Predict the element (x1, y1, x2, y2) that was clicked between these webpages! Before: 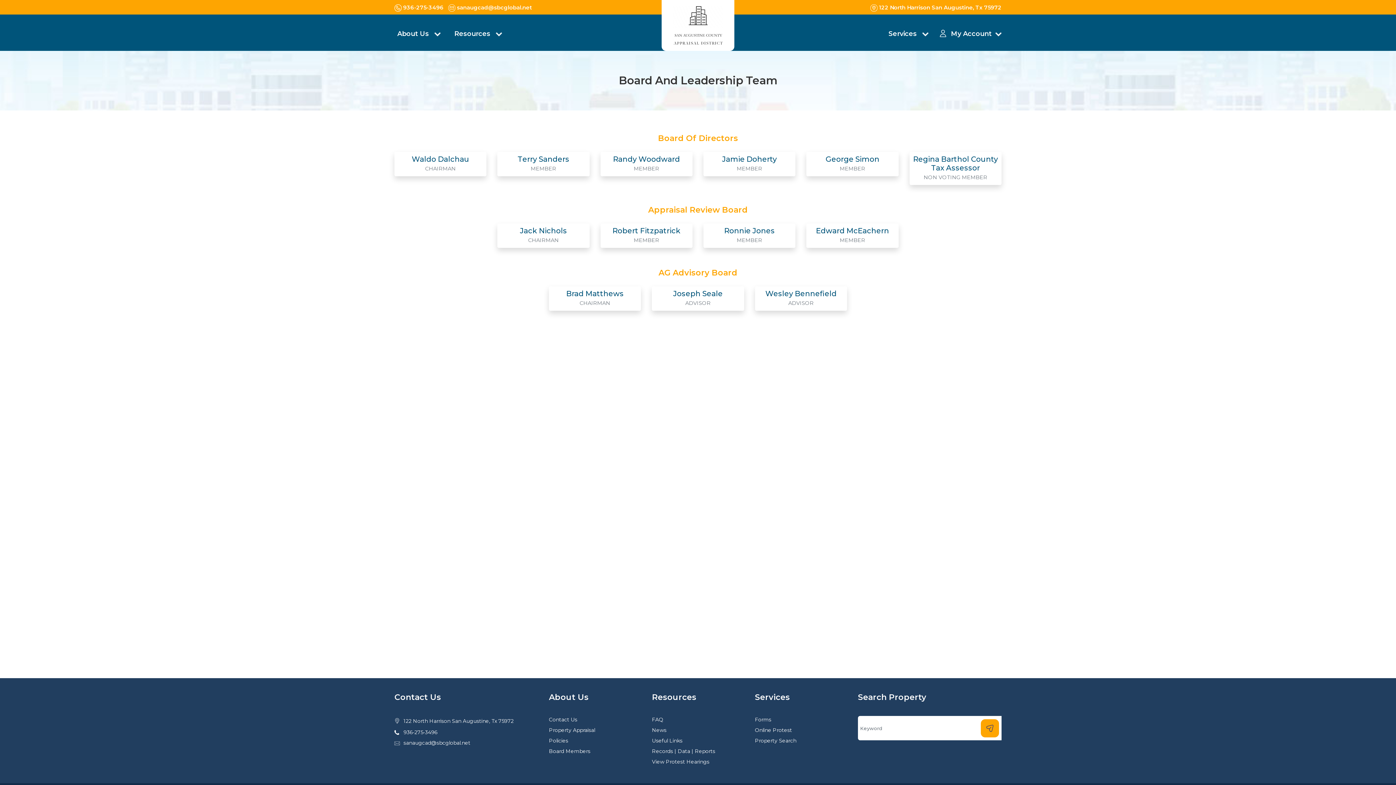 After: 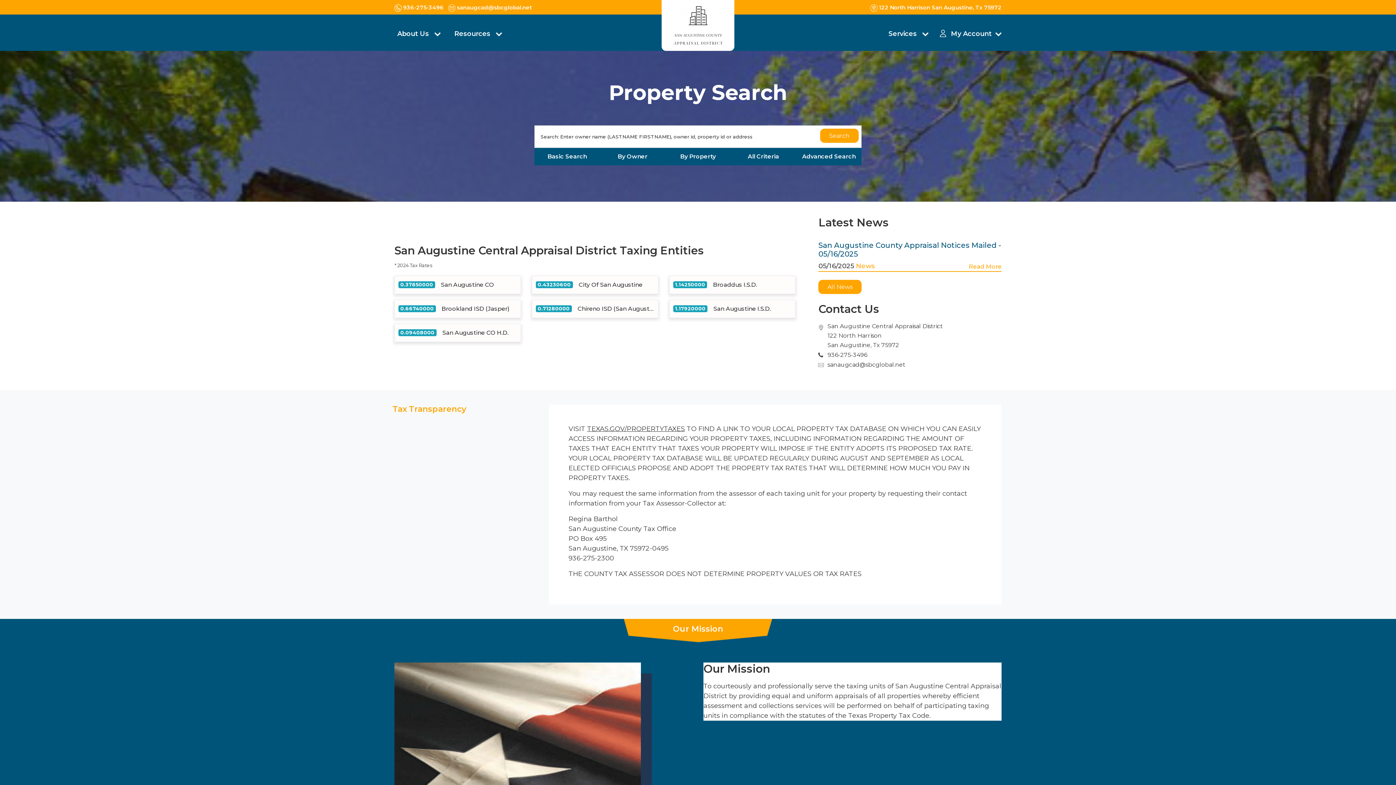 Action: bbox: (755, 737, 796, 744) label: Property Search